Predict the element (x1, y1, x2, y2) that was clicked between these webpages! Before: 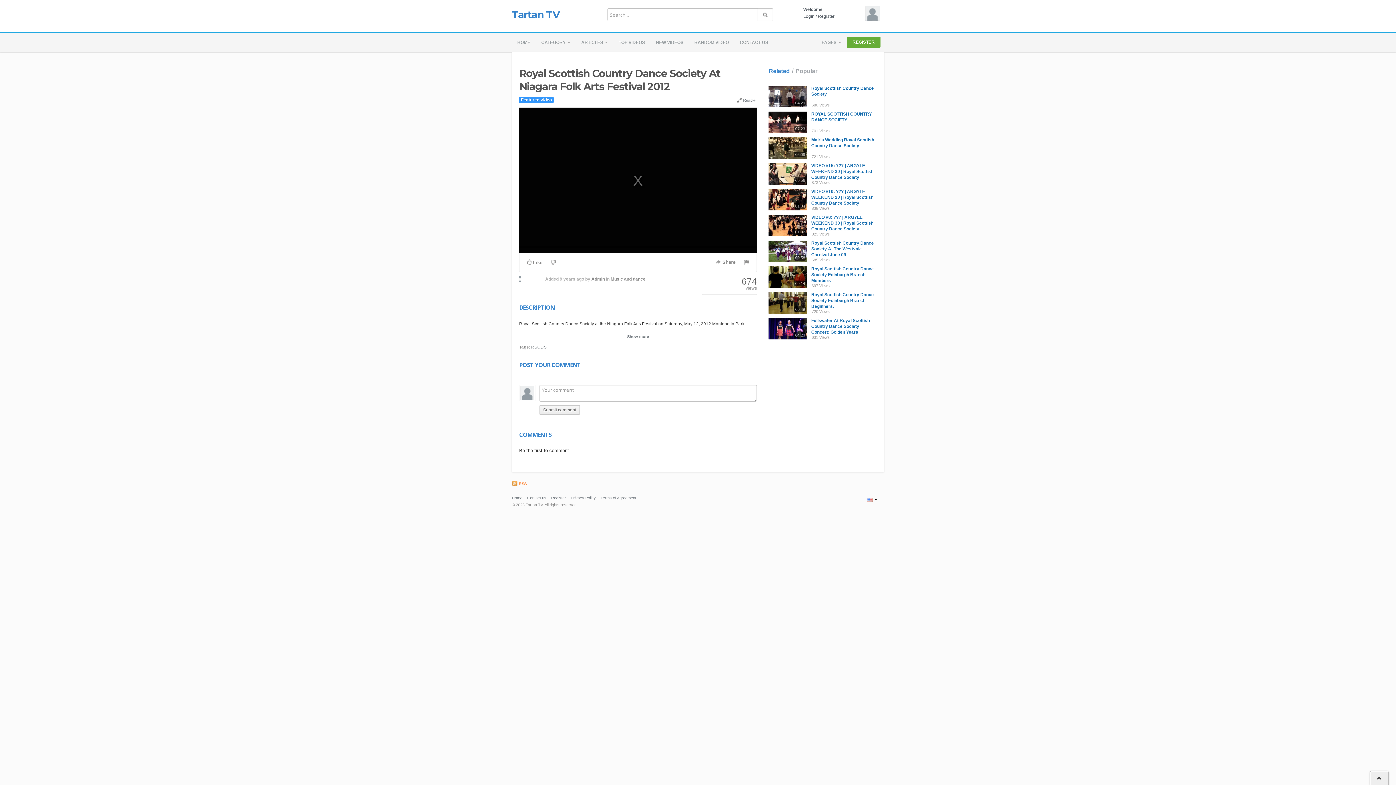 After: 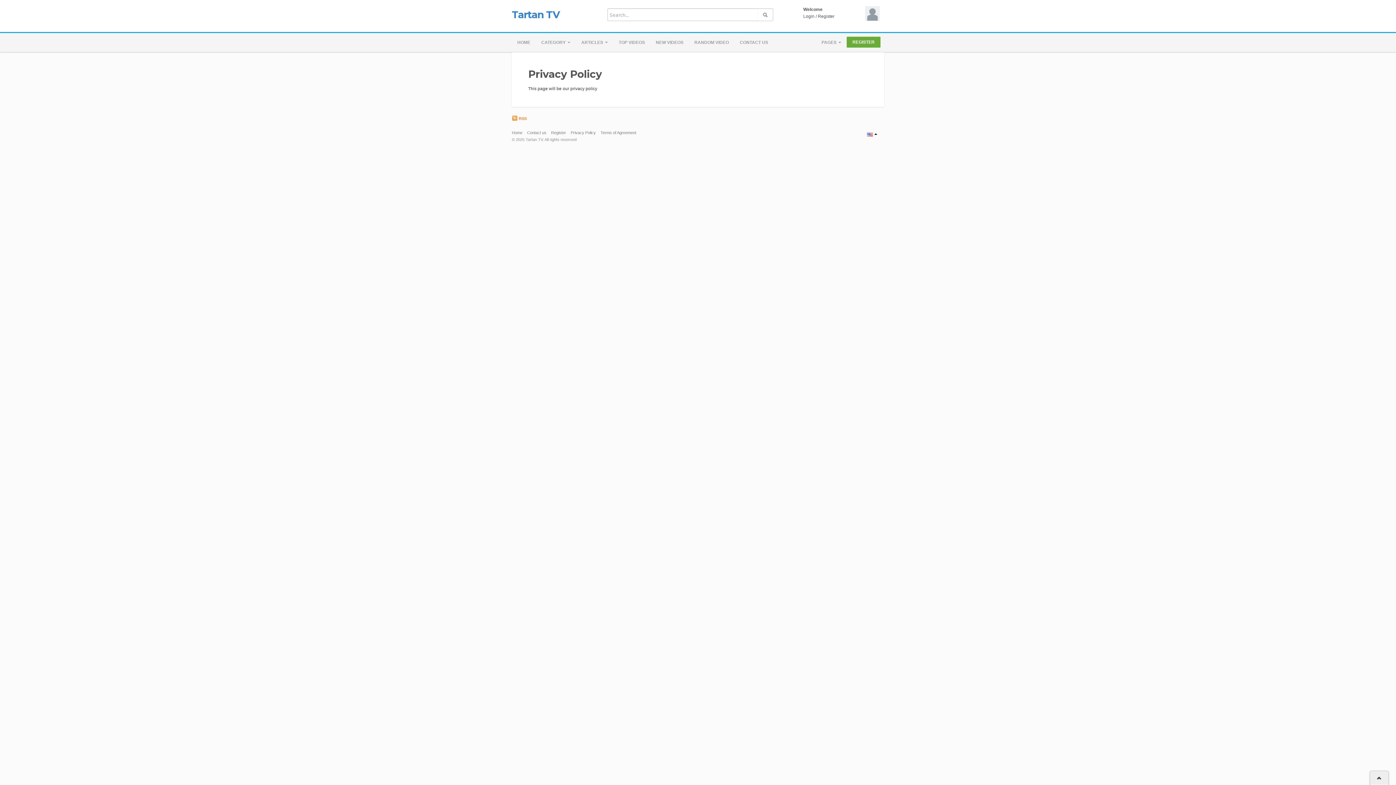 Action: bbox: (570, 496, 596, 500) label: Privacy Policy